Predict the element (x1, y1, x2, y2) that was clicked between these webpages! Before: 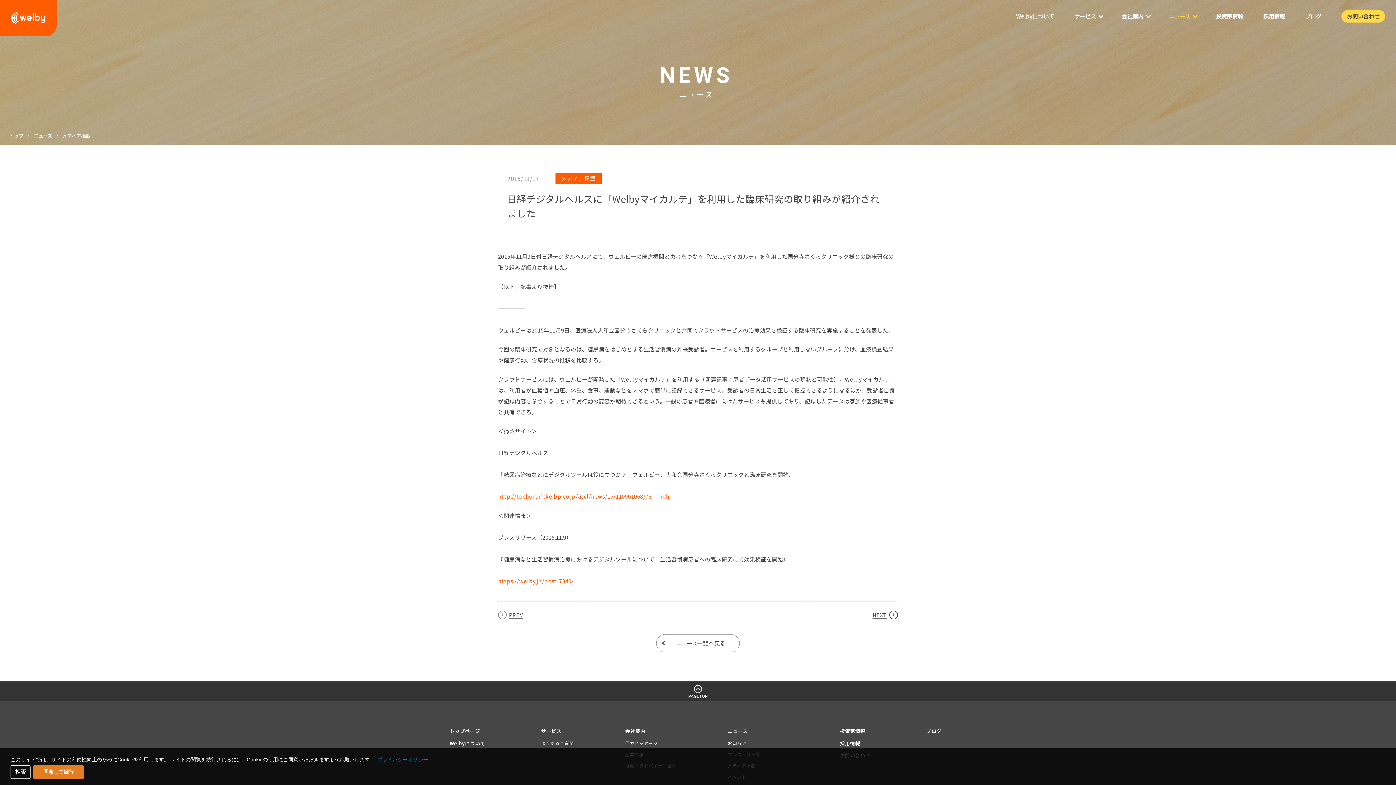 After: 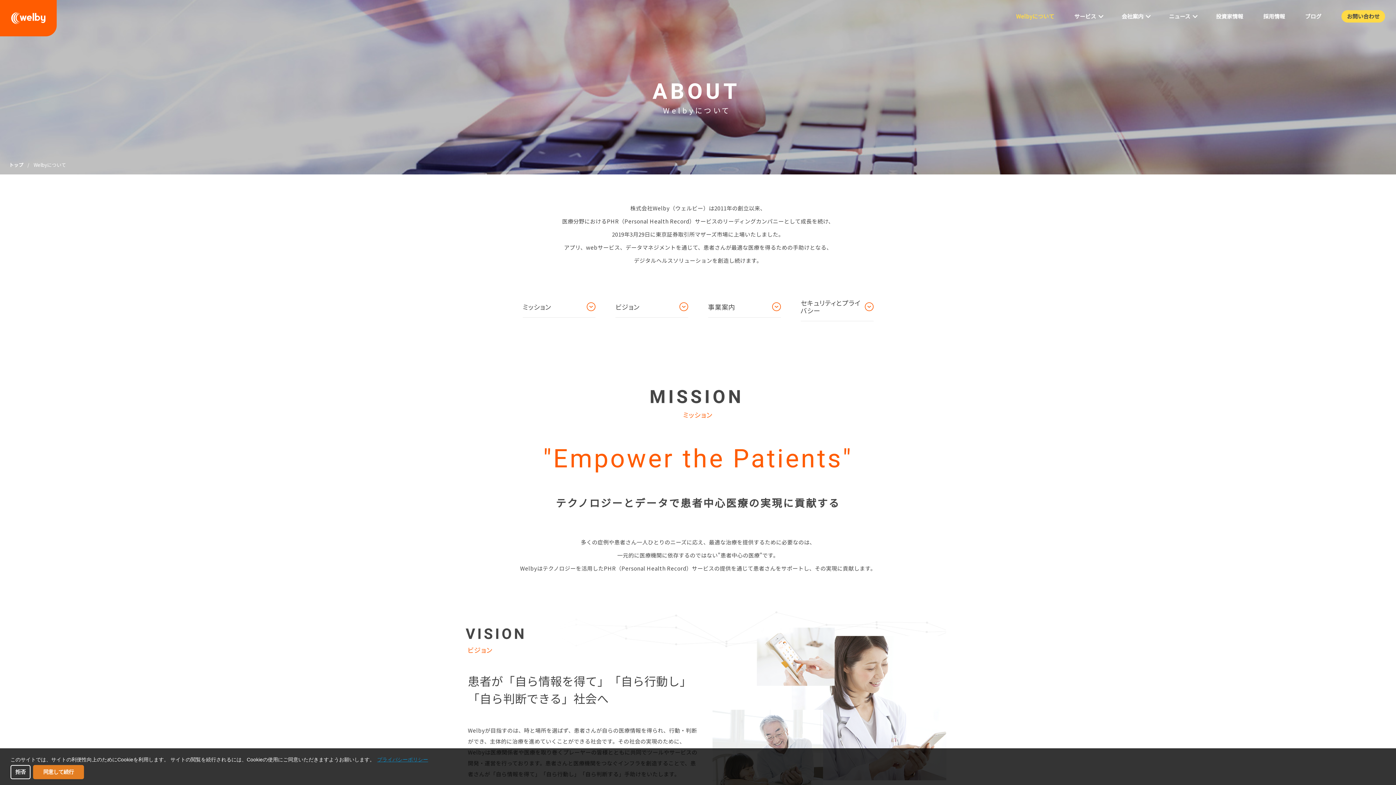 Action: bbox: (1010, 10, 1060, 22) label: Welbyについて